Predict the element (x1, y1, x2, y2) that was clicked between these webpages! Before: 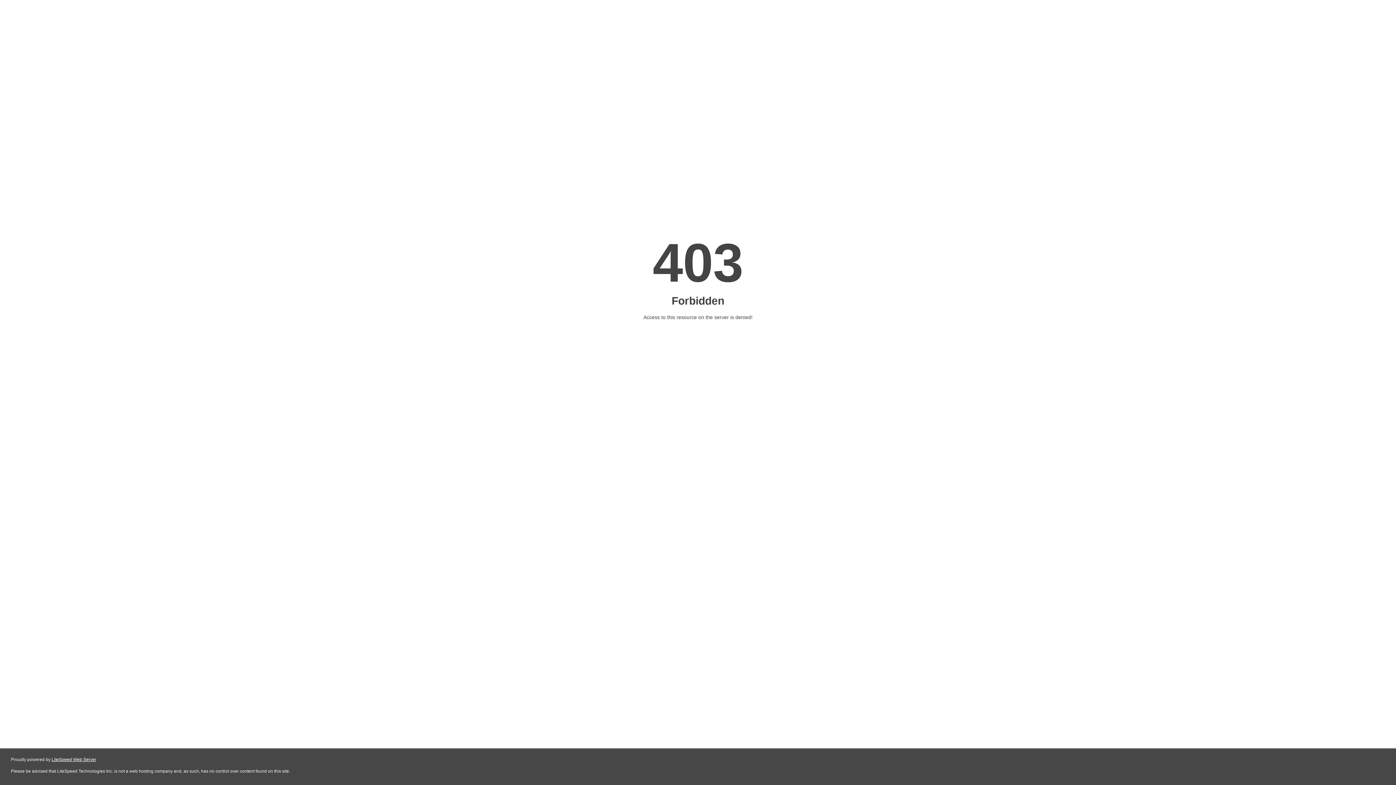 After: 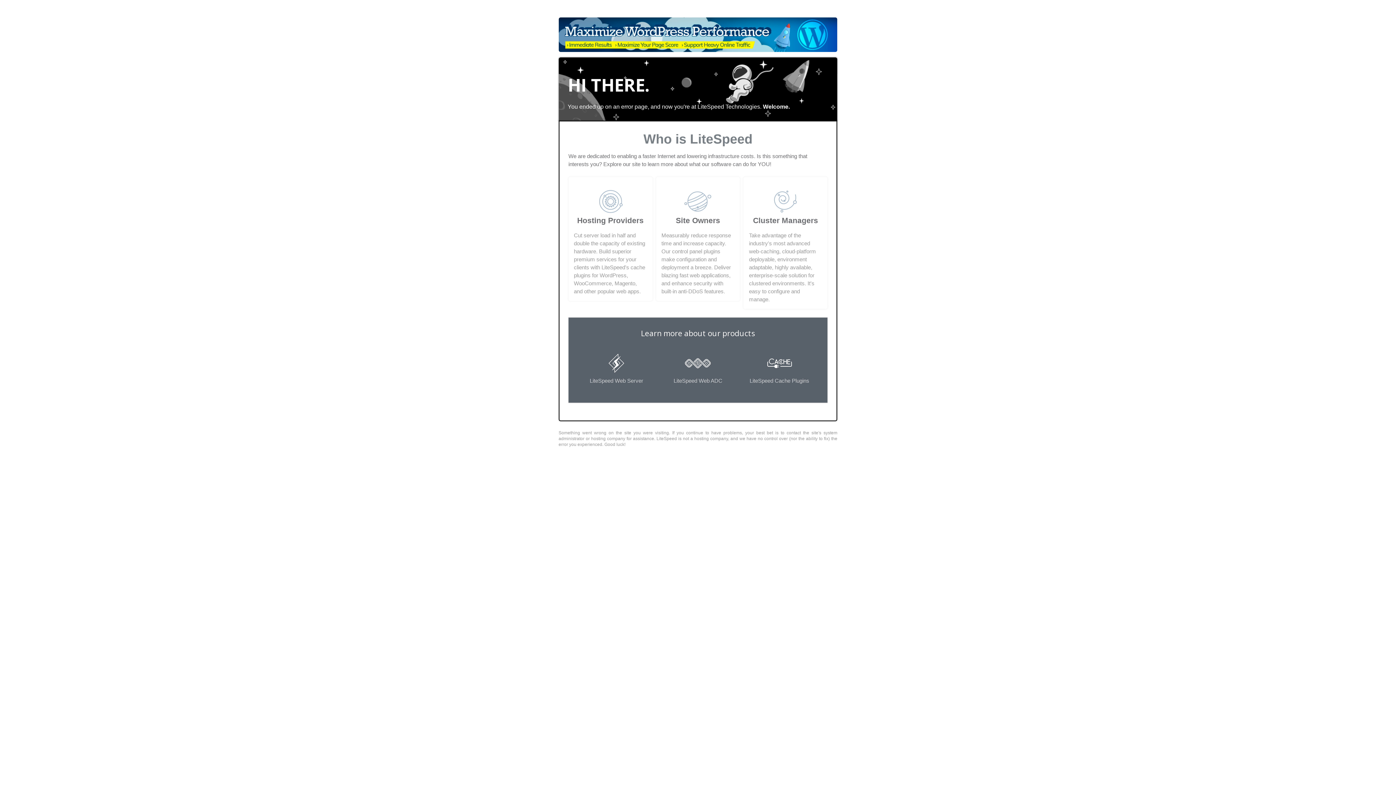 Action: label: LiteSpeed Web Server bbox: (51, 757, 96, 762)